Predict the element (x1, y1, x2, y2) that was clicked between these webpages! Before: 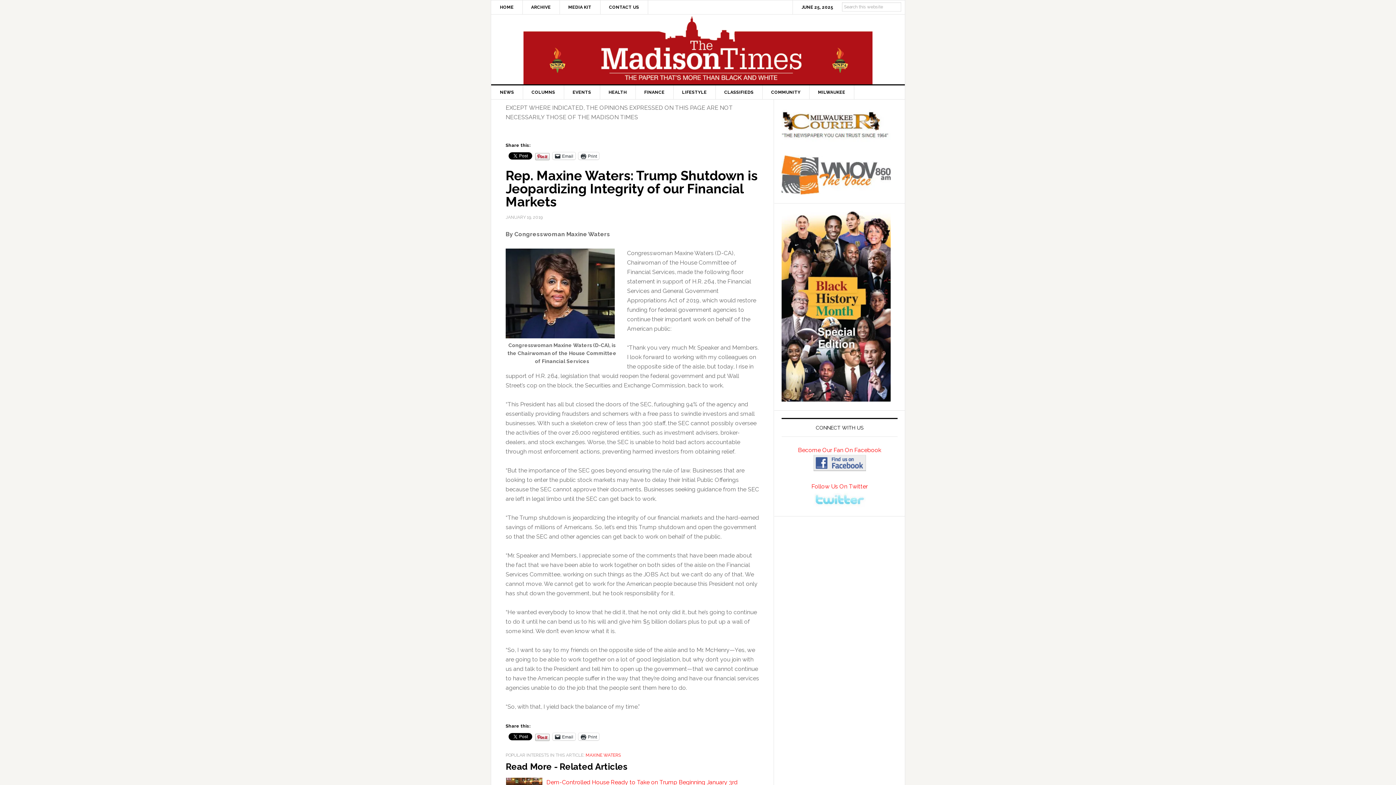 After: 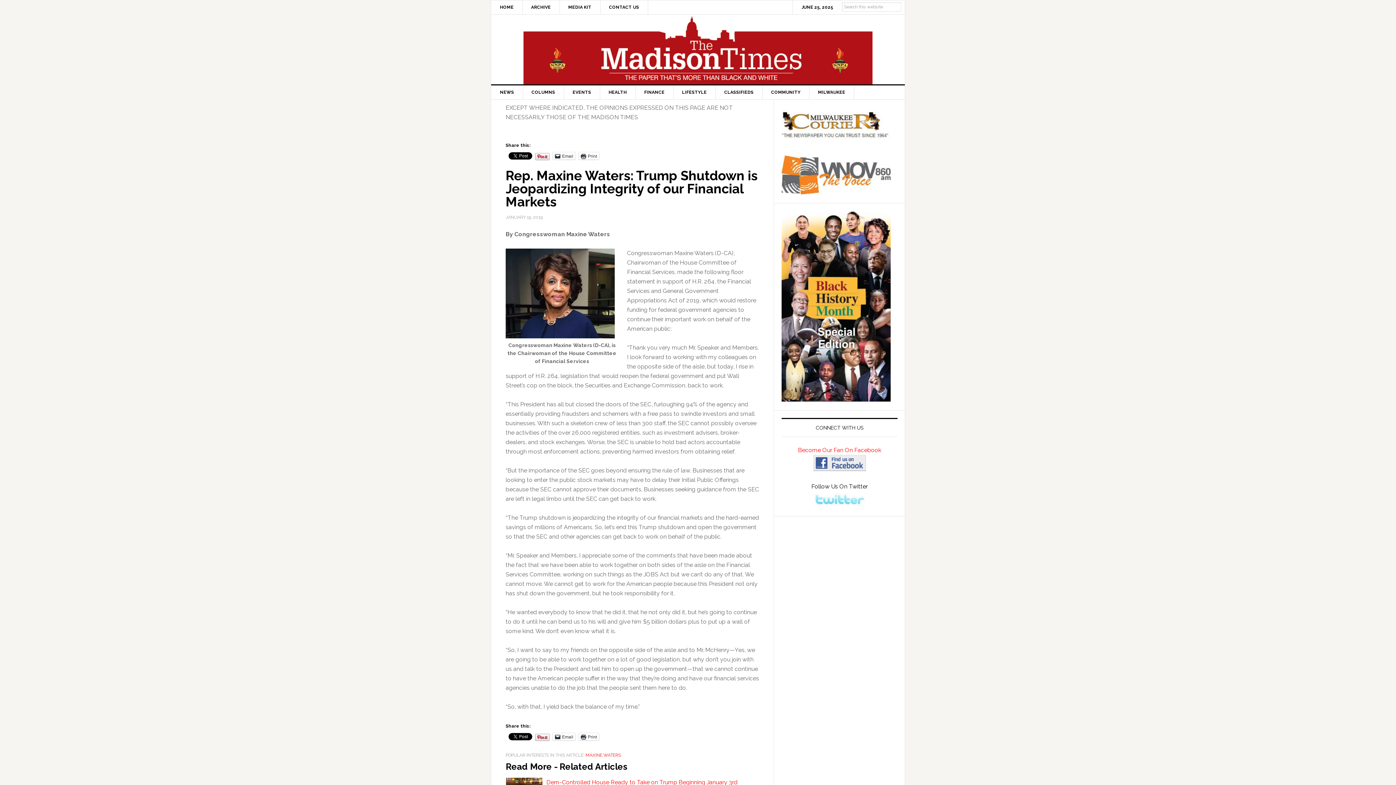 Action: bbox: (811, 483, 868, 507) label: Follow Us On Twitter
